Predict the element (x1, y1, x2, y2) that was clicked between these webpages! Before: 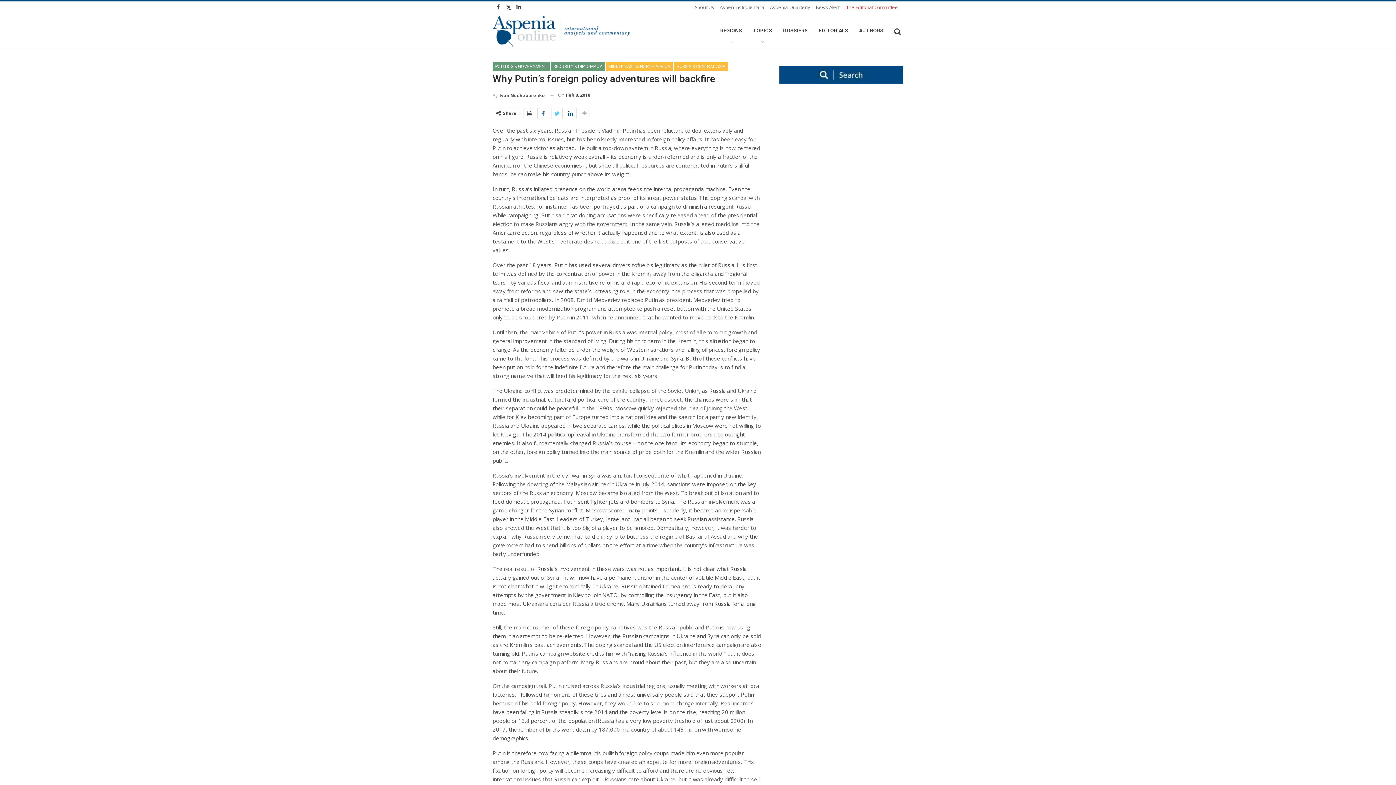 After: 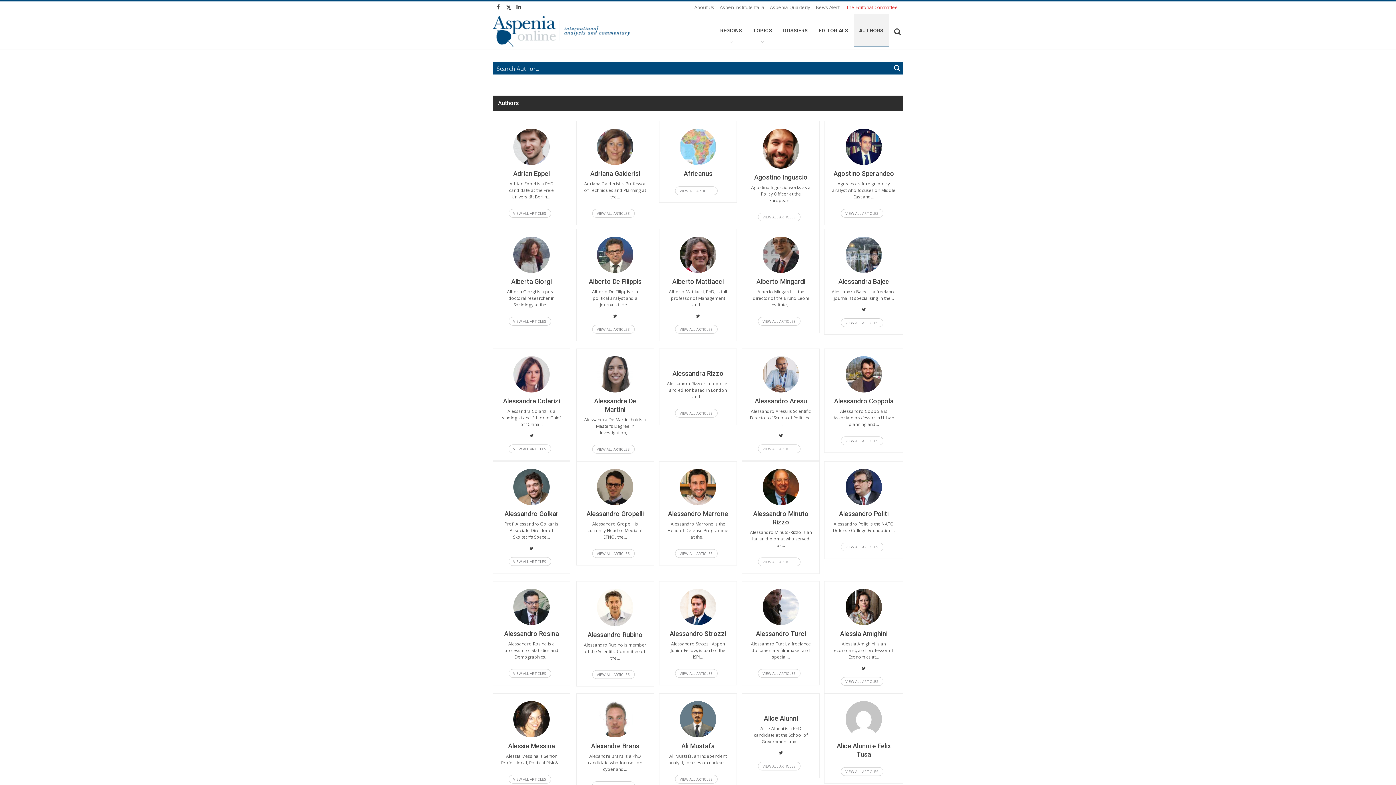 Action: bbox: (853, 14, 889, 46) label: AUTHORS